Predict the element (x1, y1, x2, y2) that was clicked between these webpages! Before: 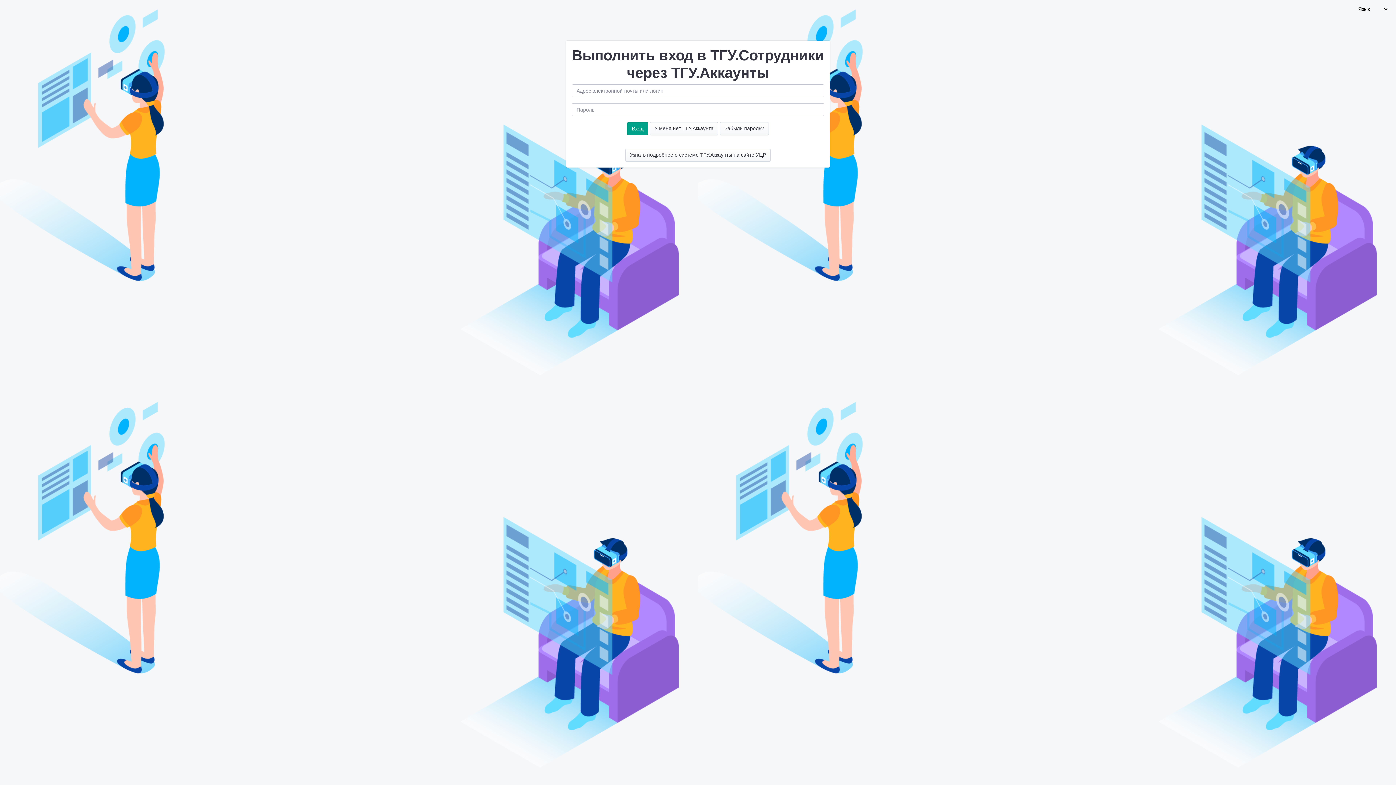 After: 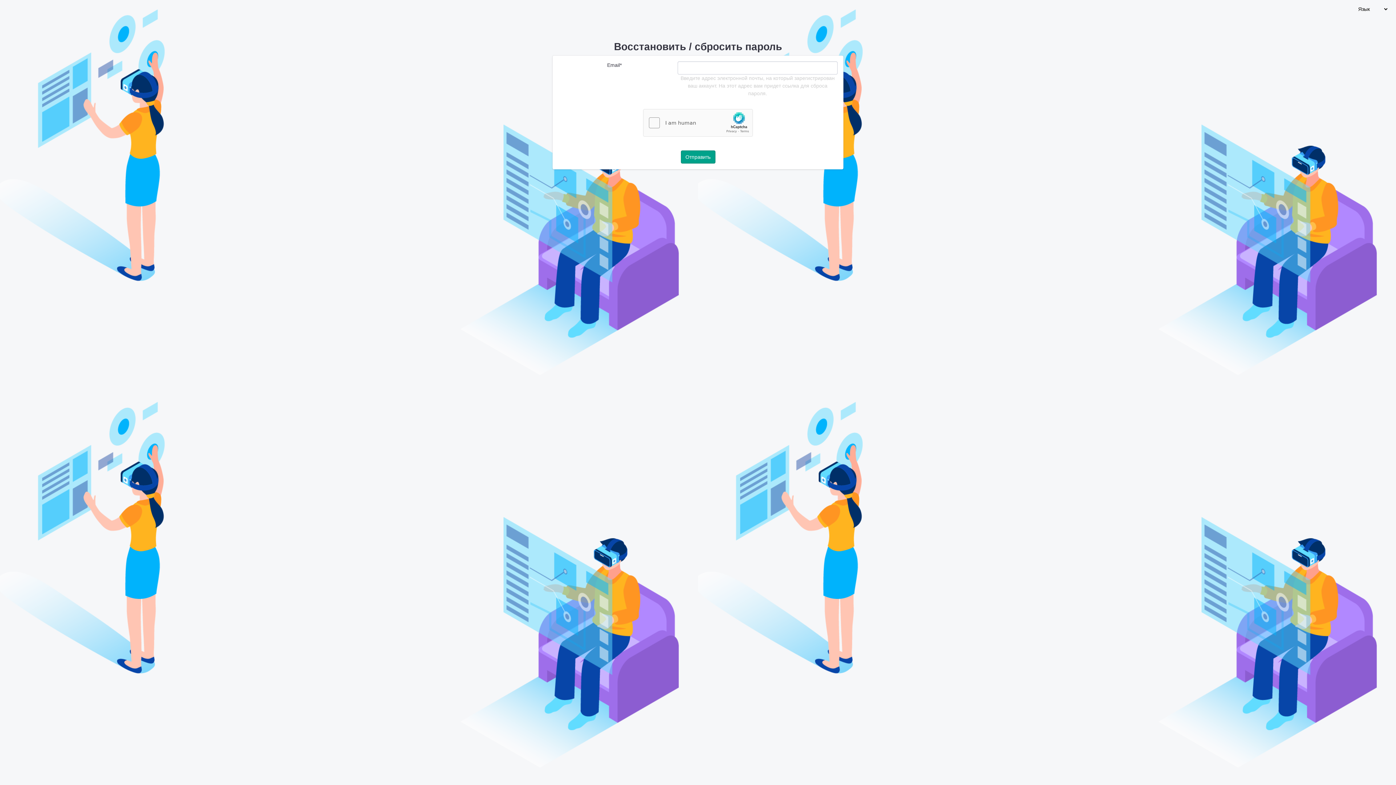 Action: label: Забыли пароль? bbox: (720, 122, 769, 135)